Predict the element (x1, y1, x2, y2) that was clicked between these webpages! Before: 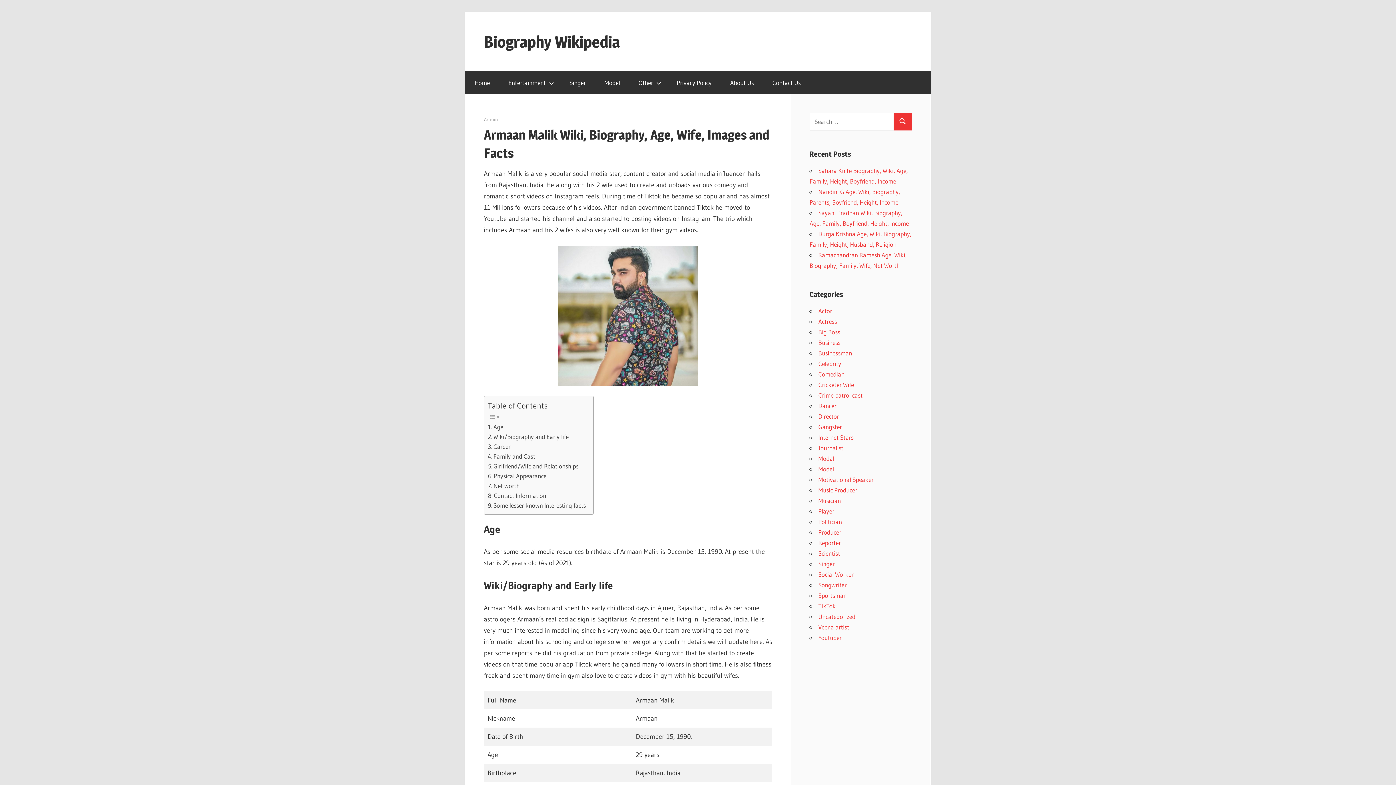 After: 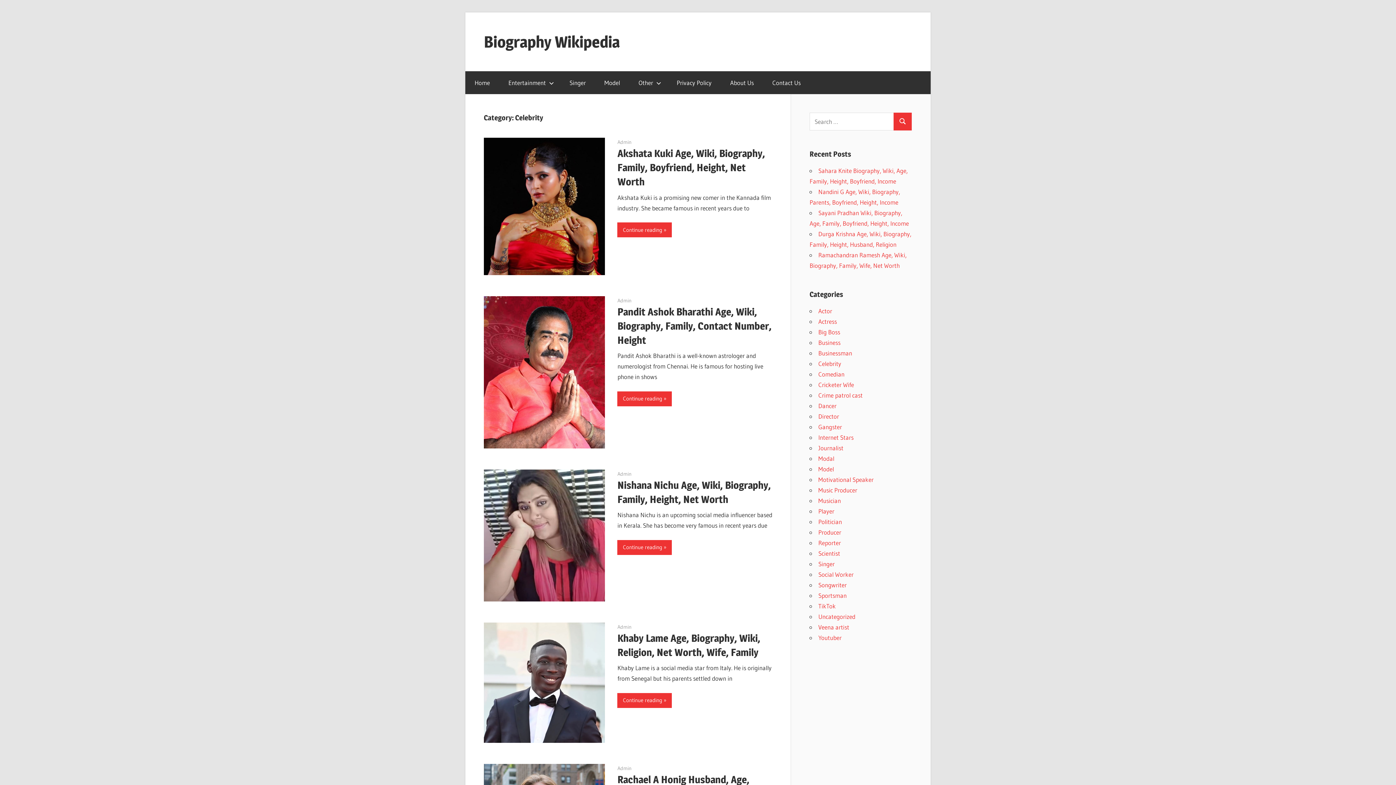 Action: label: Celebrity bbox: (818, 359, 841, 367)